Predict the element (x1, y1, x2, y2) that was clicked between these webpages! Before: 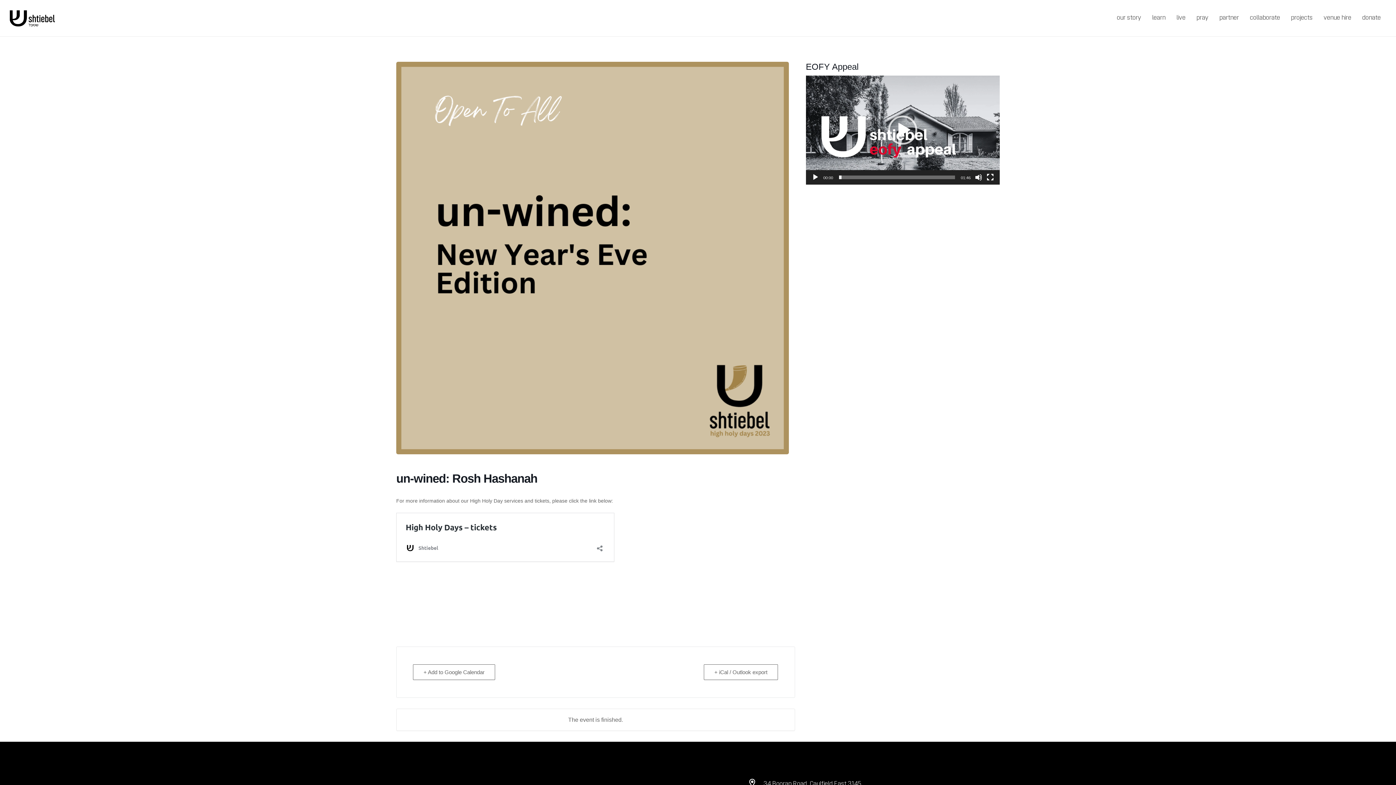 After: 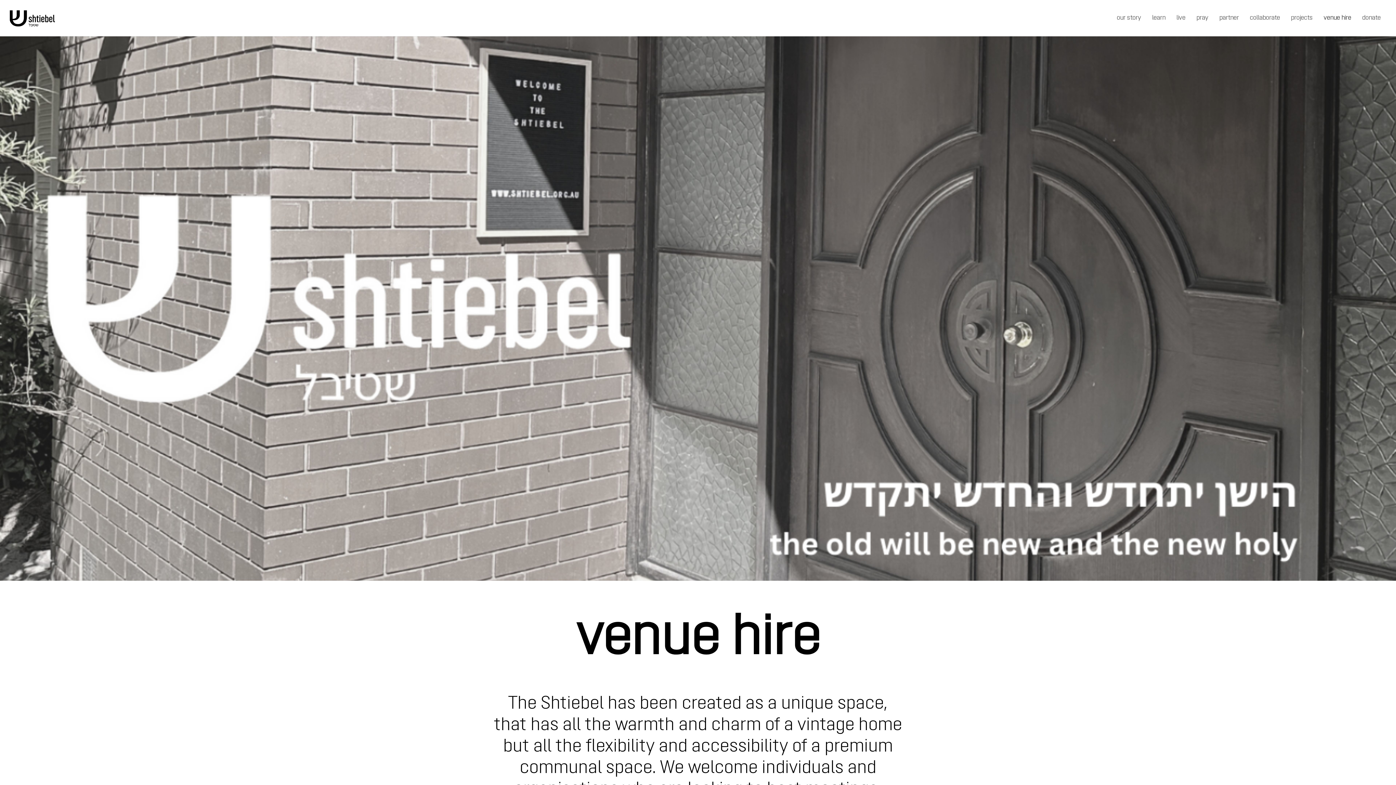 Action: bbox: (1318, 9, 1357, 27) label: venue hire